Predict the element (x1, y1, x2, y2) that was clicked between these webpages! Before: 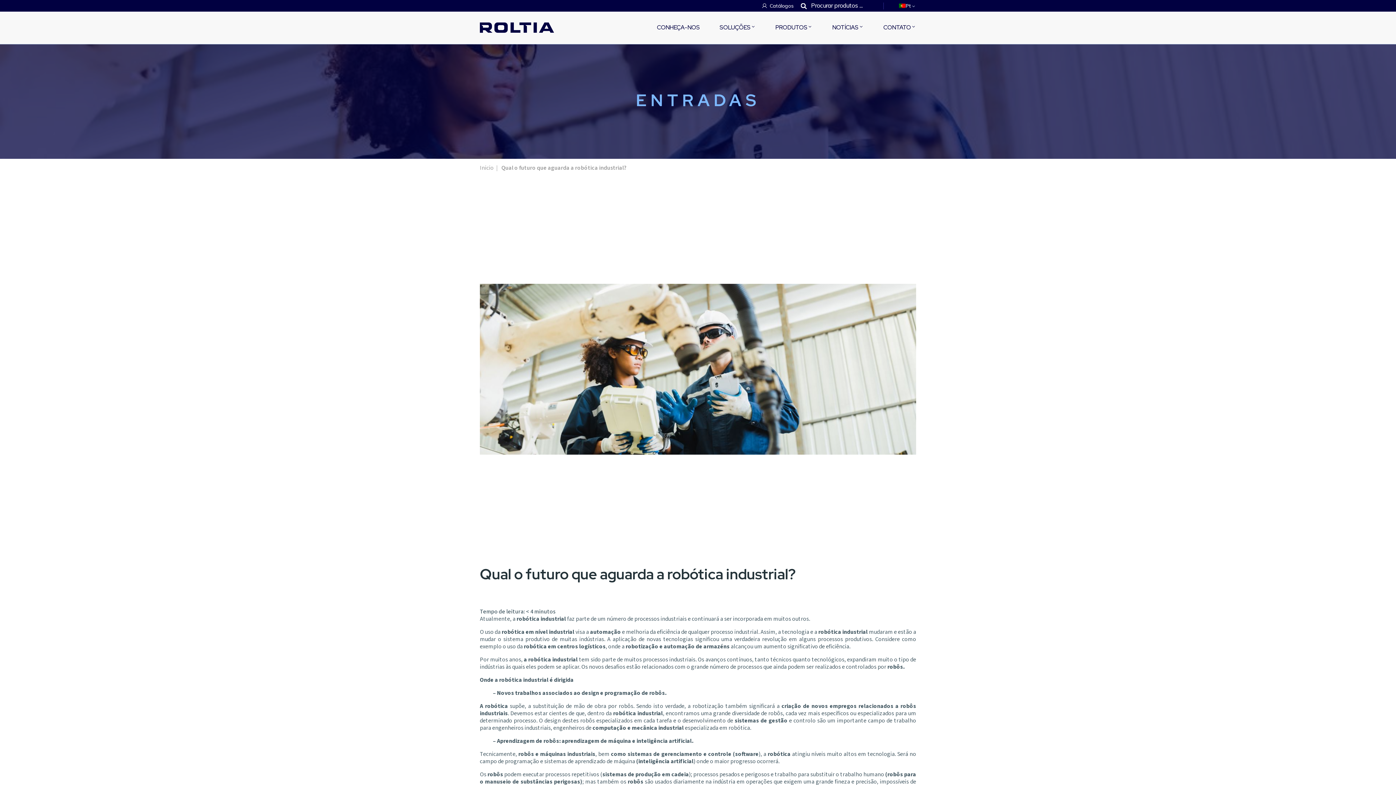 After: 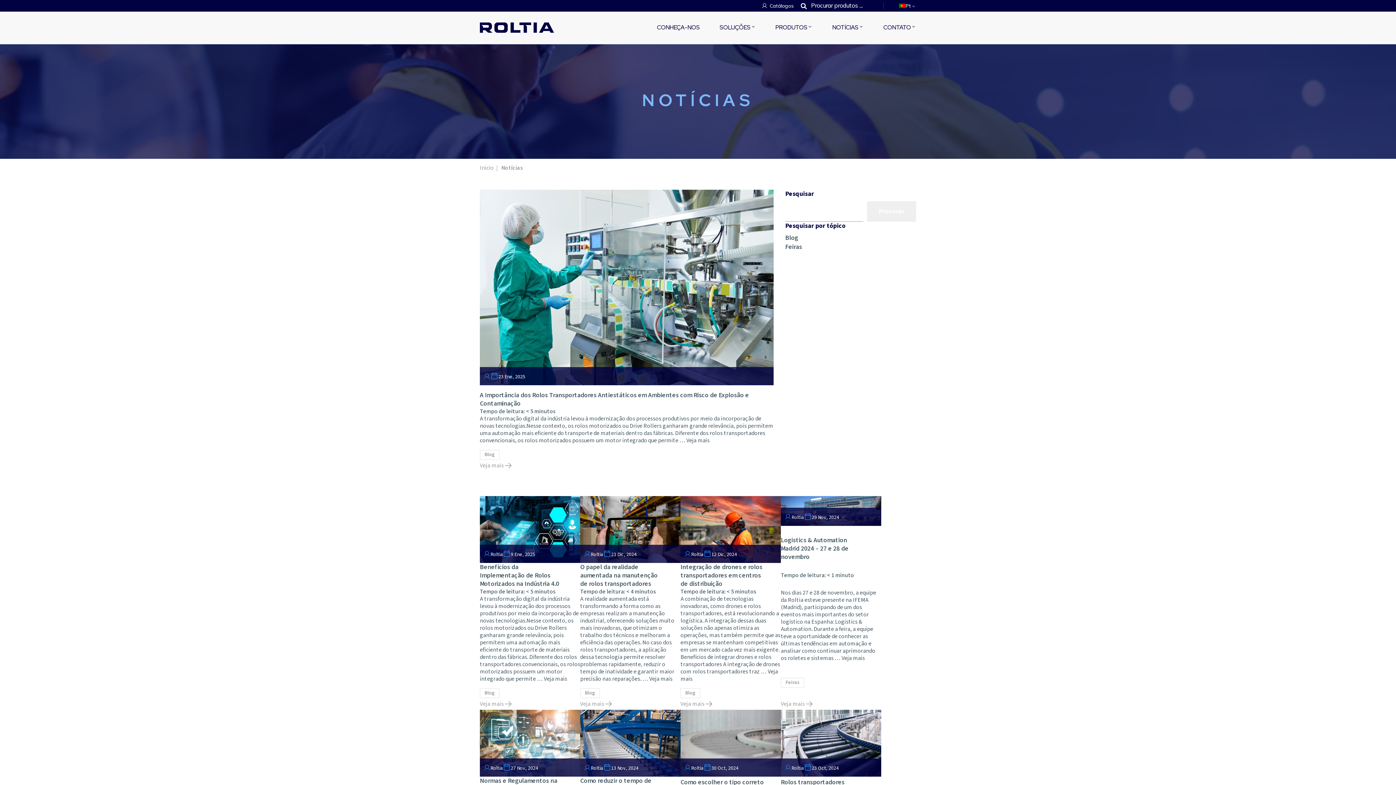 Action: label: NOTÍCIAS bbox: (832, 11, 863, 43)